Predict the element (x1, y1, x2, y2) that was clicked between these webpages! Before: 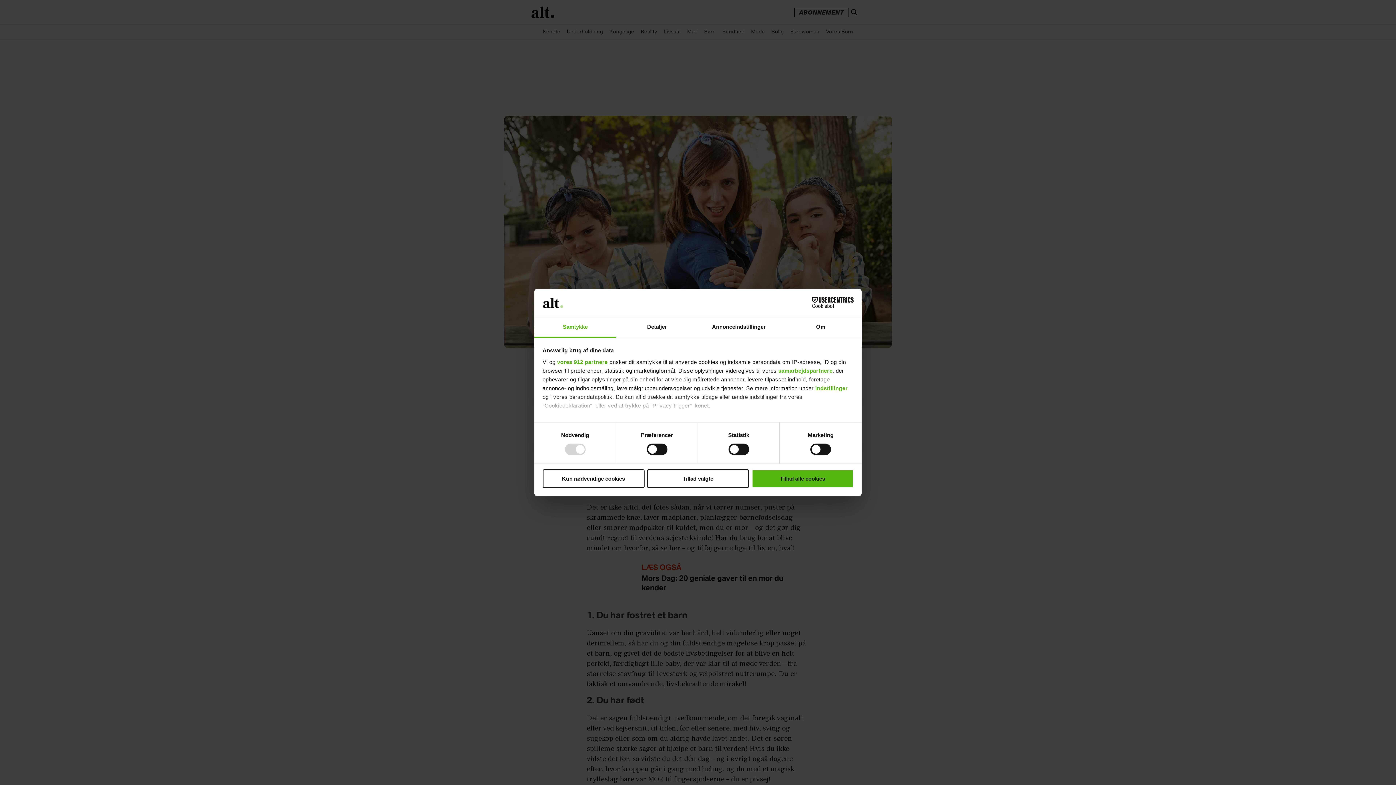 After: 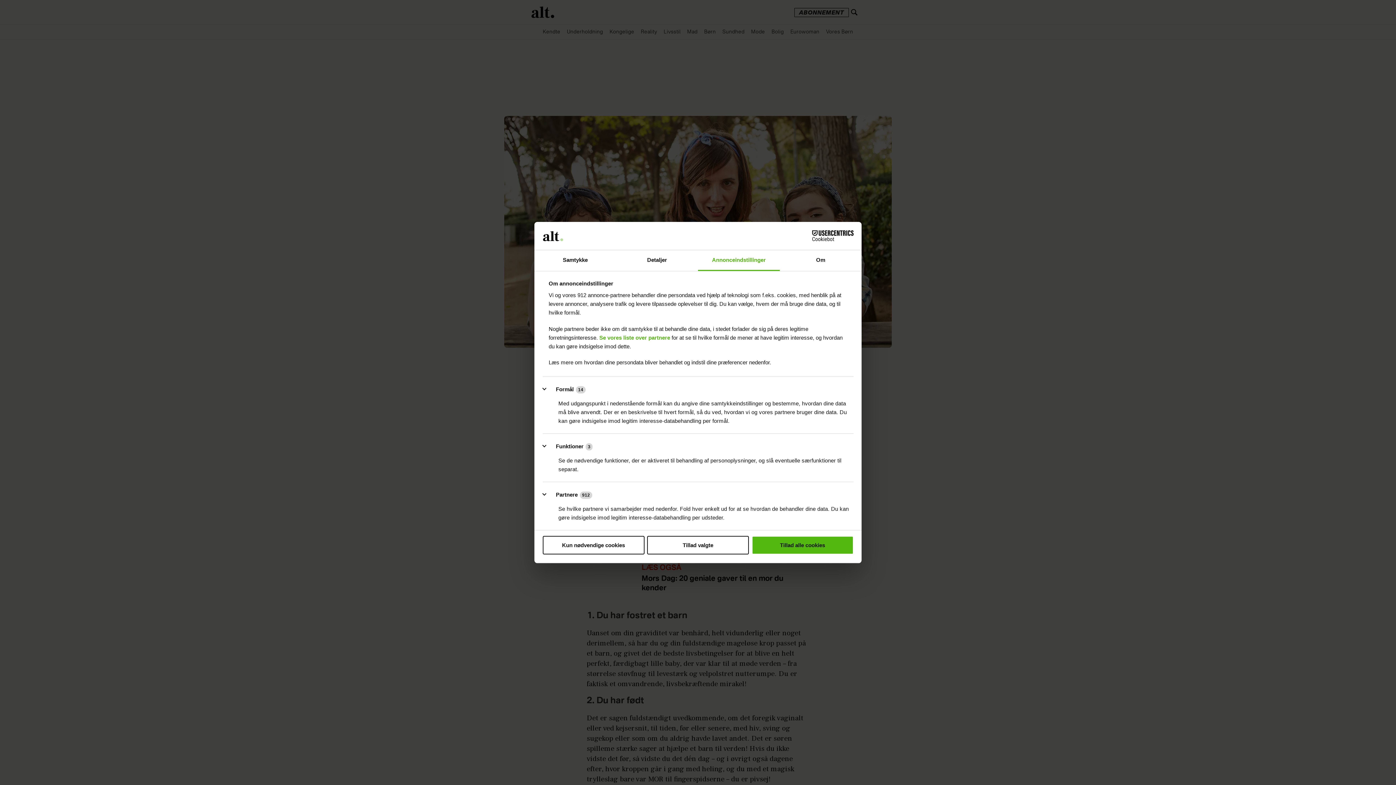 Action: bbox: (698, 317, 780, 337) label: Annonceindstillinger